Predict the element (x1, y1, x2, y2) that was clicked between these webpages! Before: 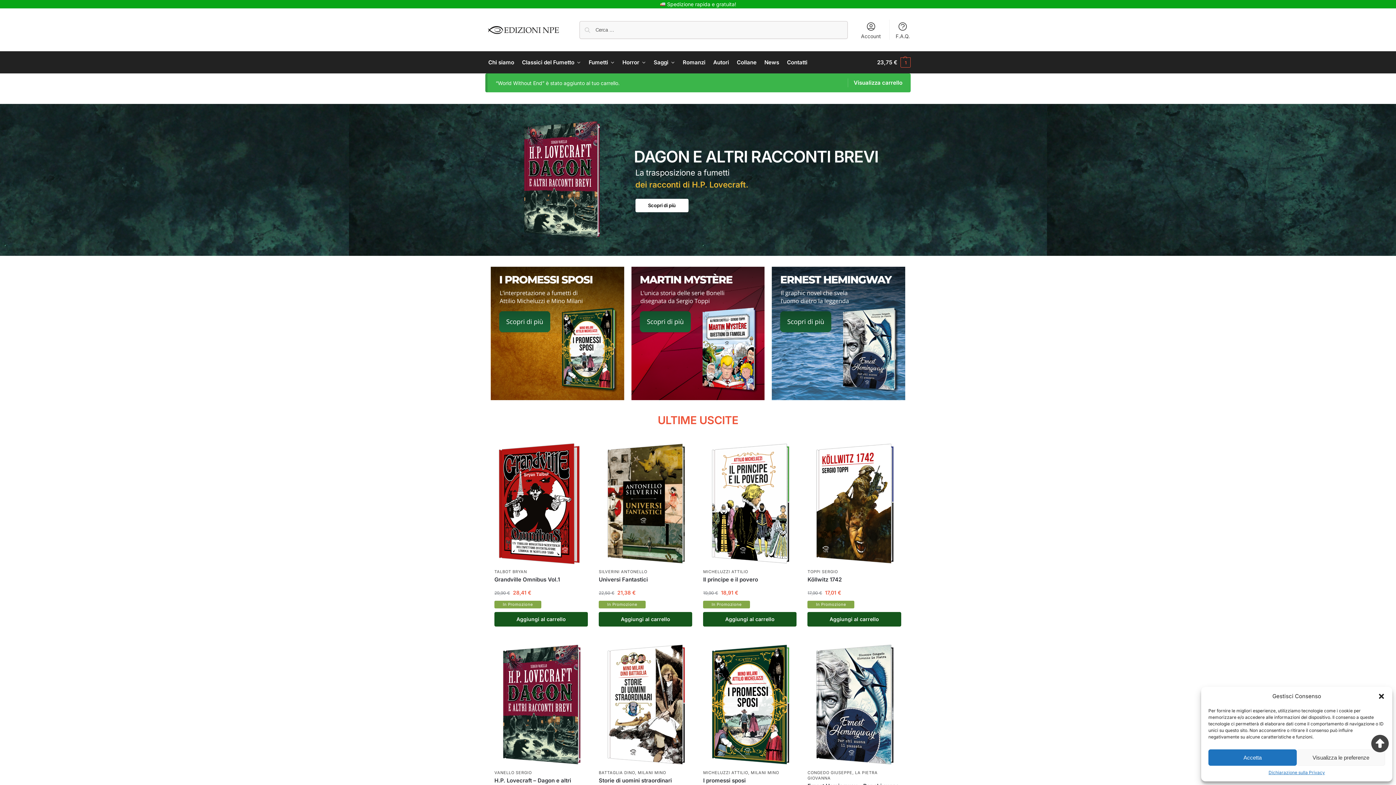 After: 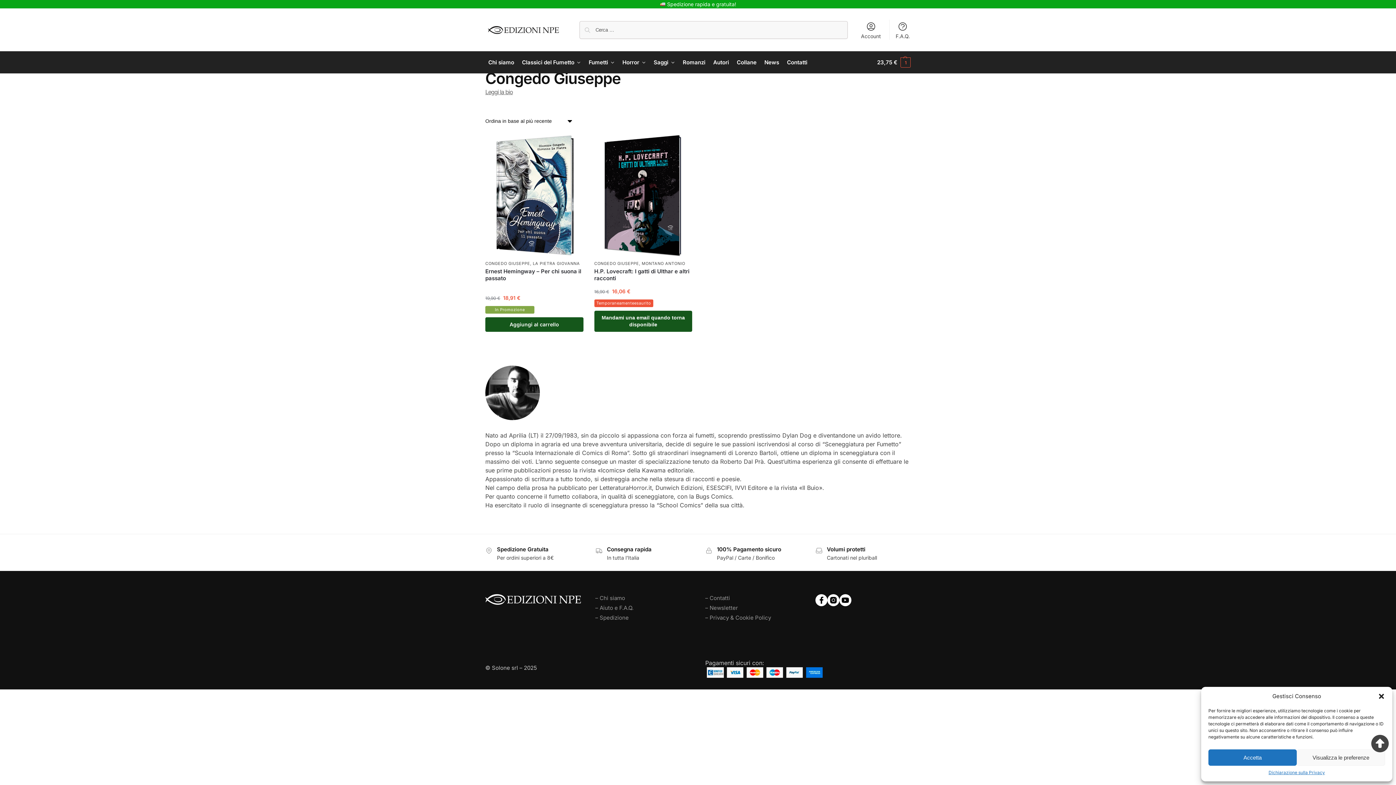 Action: label: CONGEDO GIUSEPPE bbox: (807, 770, 852, 775)